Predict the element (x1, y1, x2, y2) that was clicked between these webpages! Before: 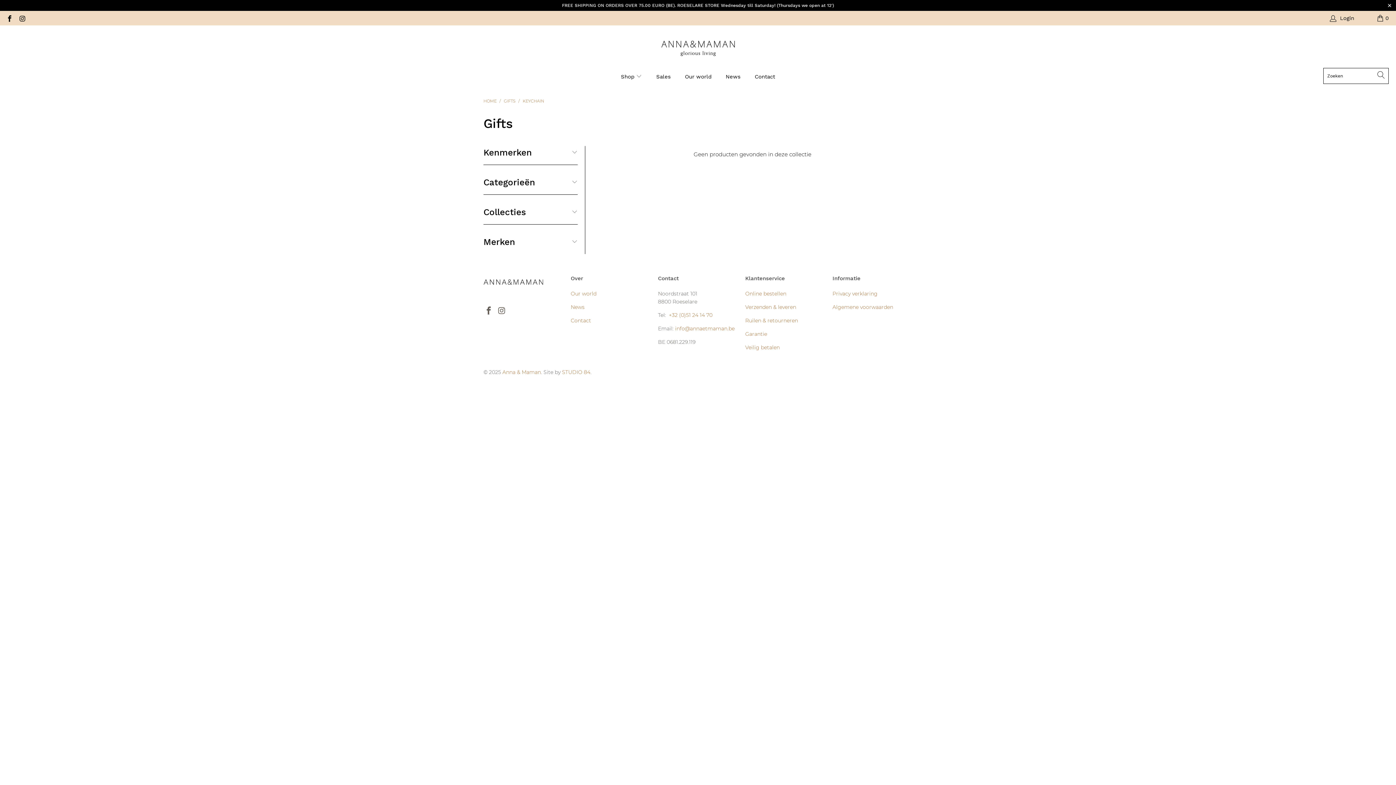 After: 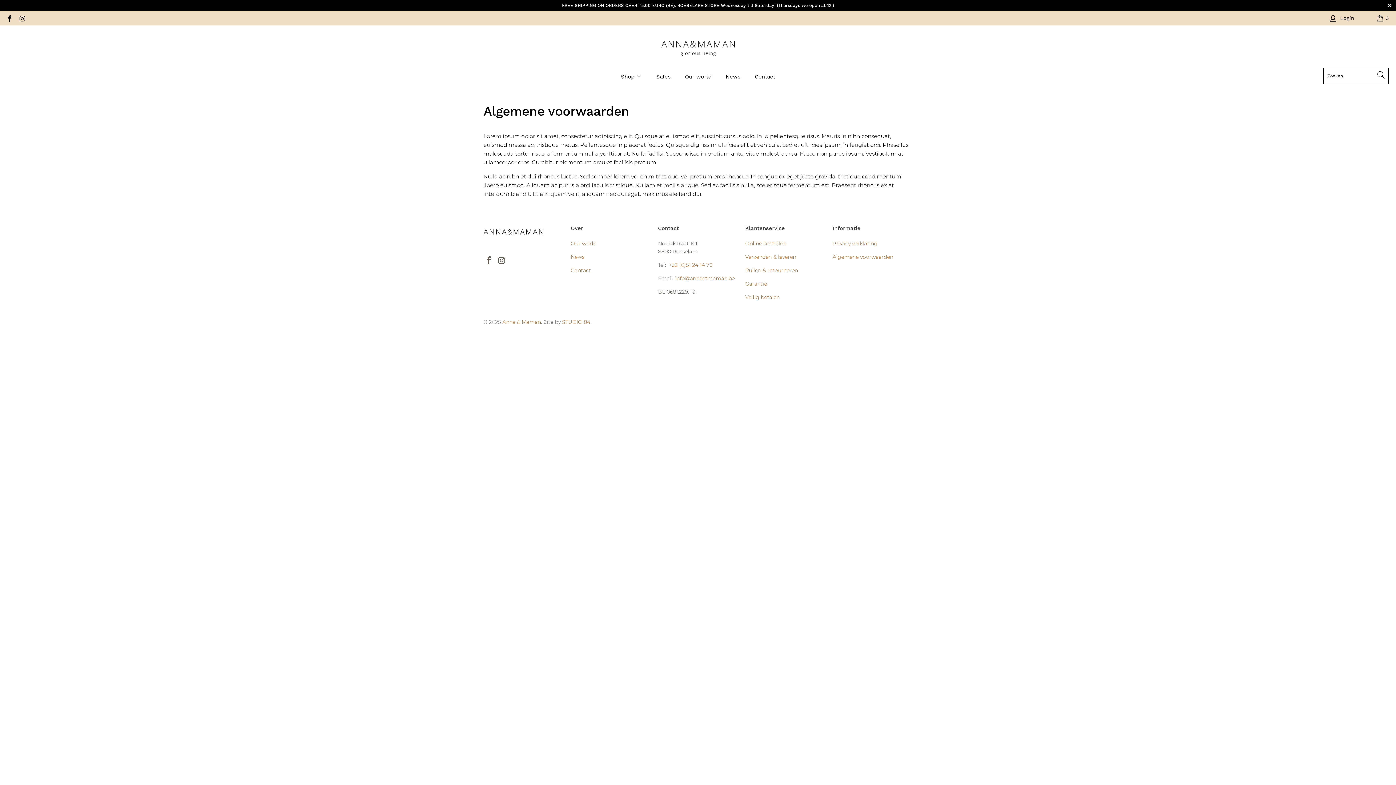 Action: label: Algemene voorwaarden bbox: (832, 303, 893, 310)